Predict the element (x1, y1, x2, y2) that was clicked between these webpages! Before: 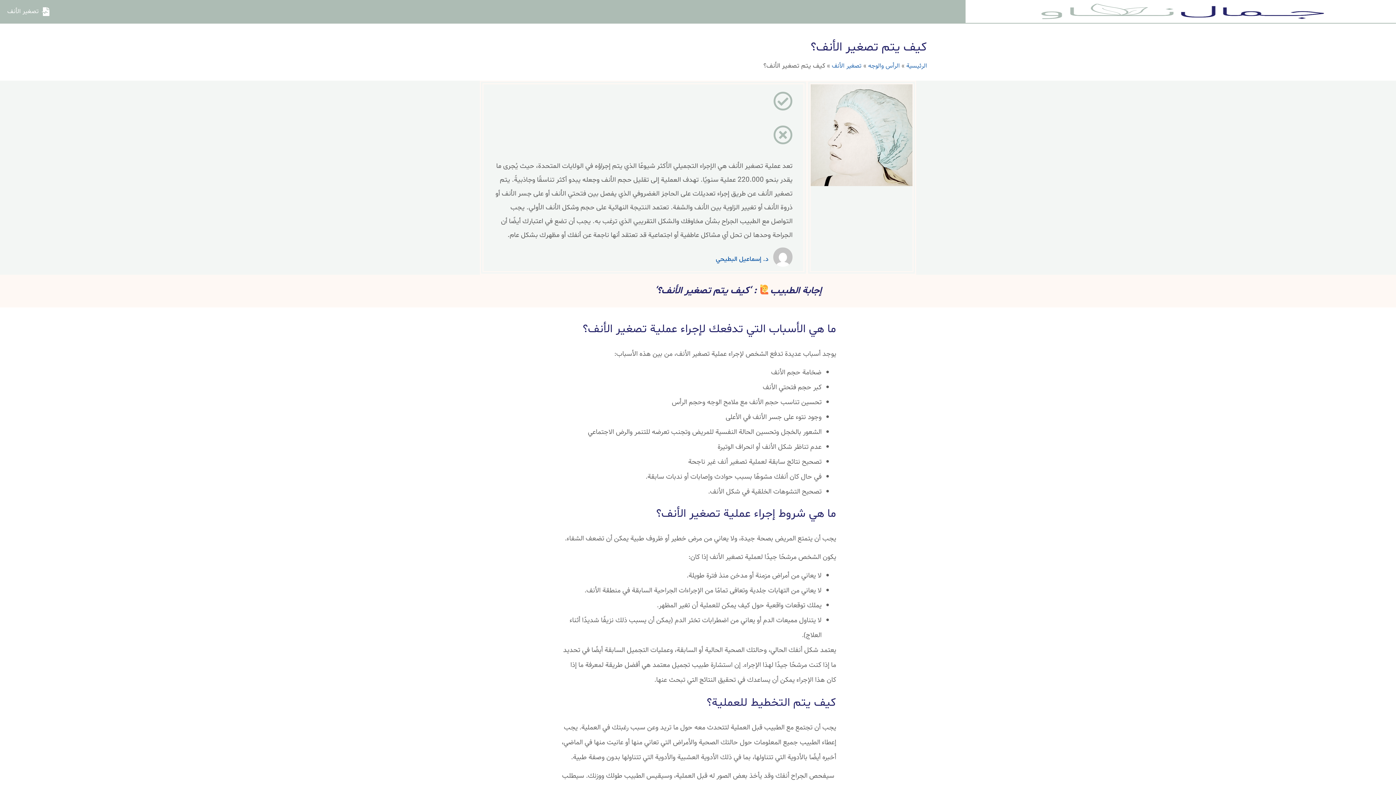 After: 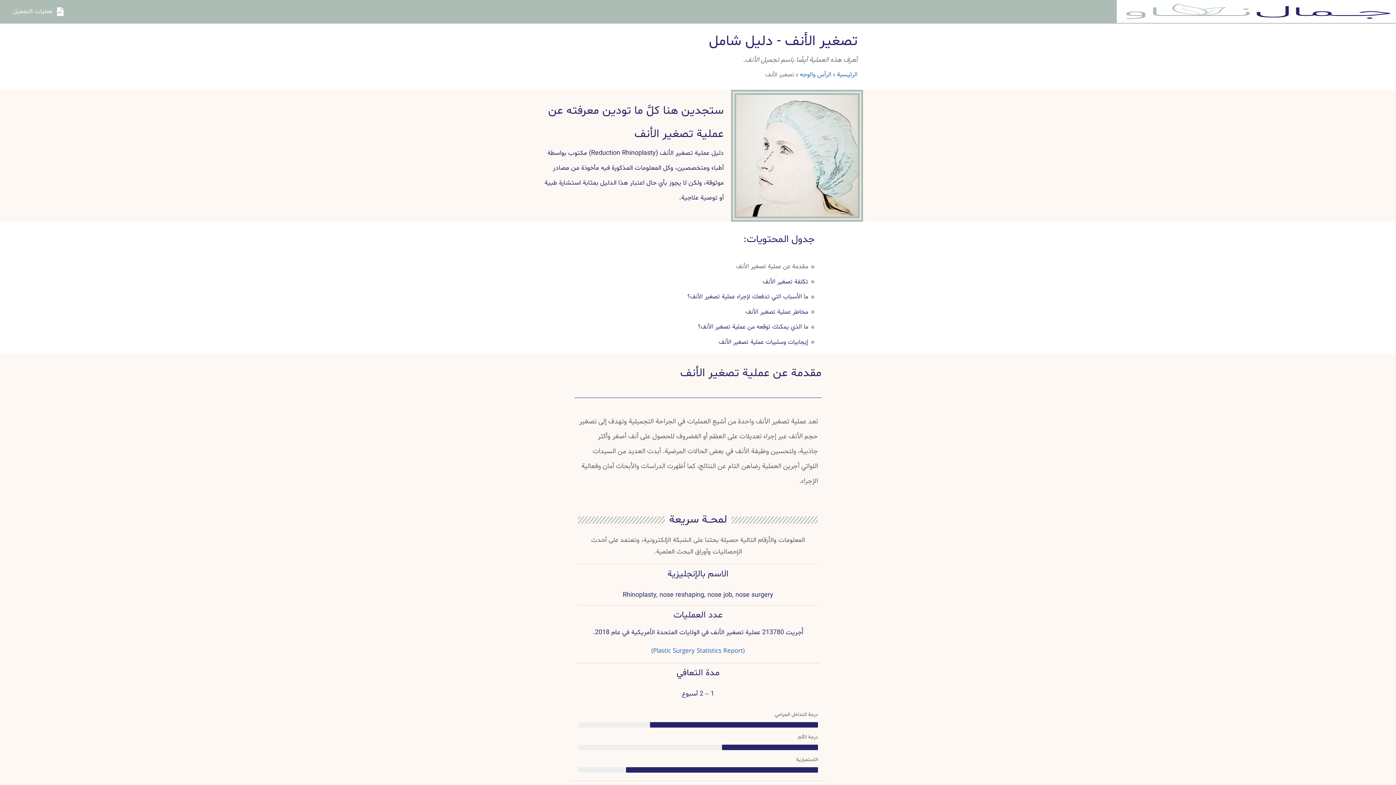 Action: label: تصغير الأنف bbox: (832, 61, 861, 70)